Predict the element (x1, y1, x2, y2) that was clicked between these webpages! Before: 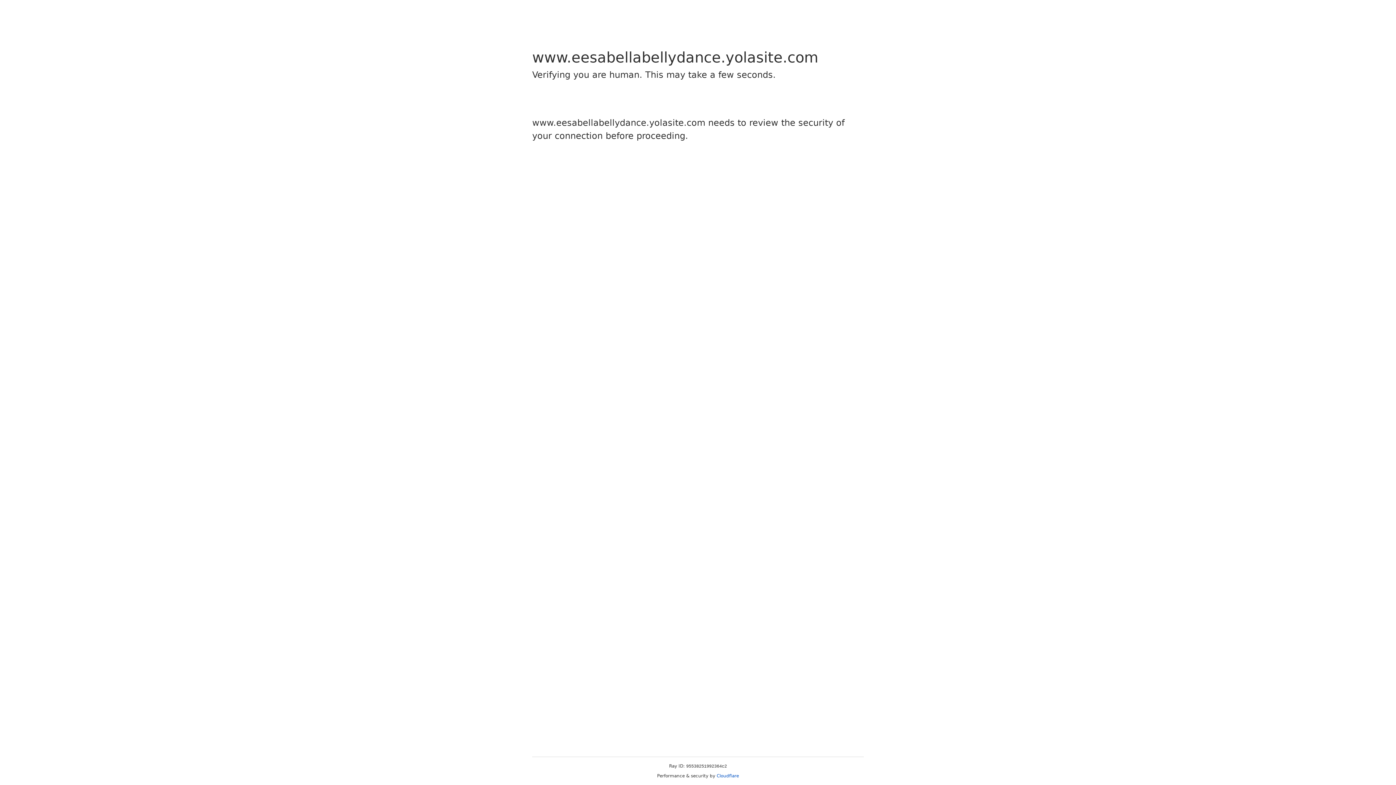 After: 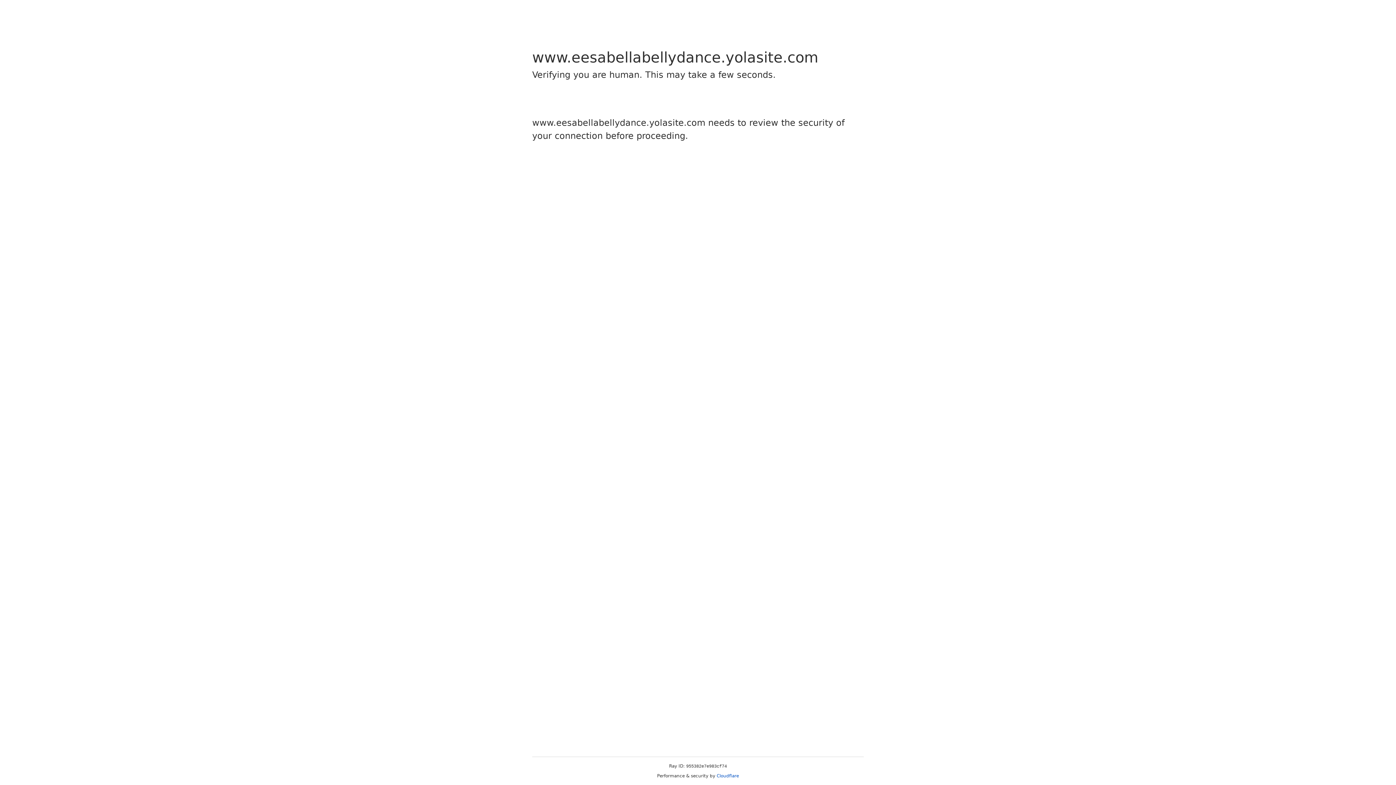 Action: bbox: (716, 773, 739, 778) label: Cloudflare